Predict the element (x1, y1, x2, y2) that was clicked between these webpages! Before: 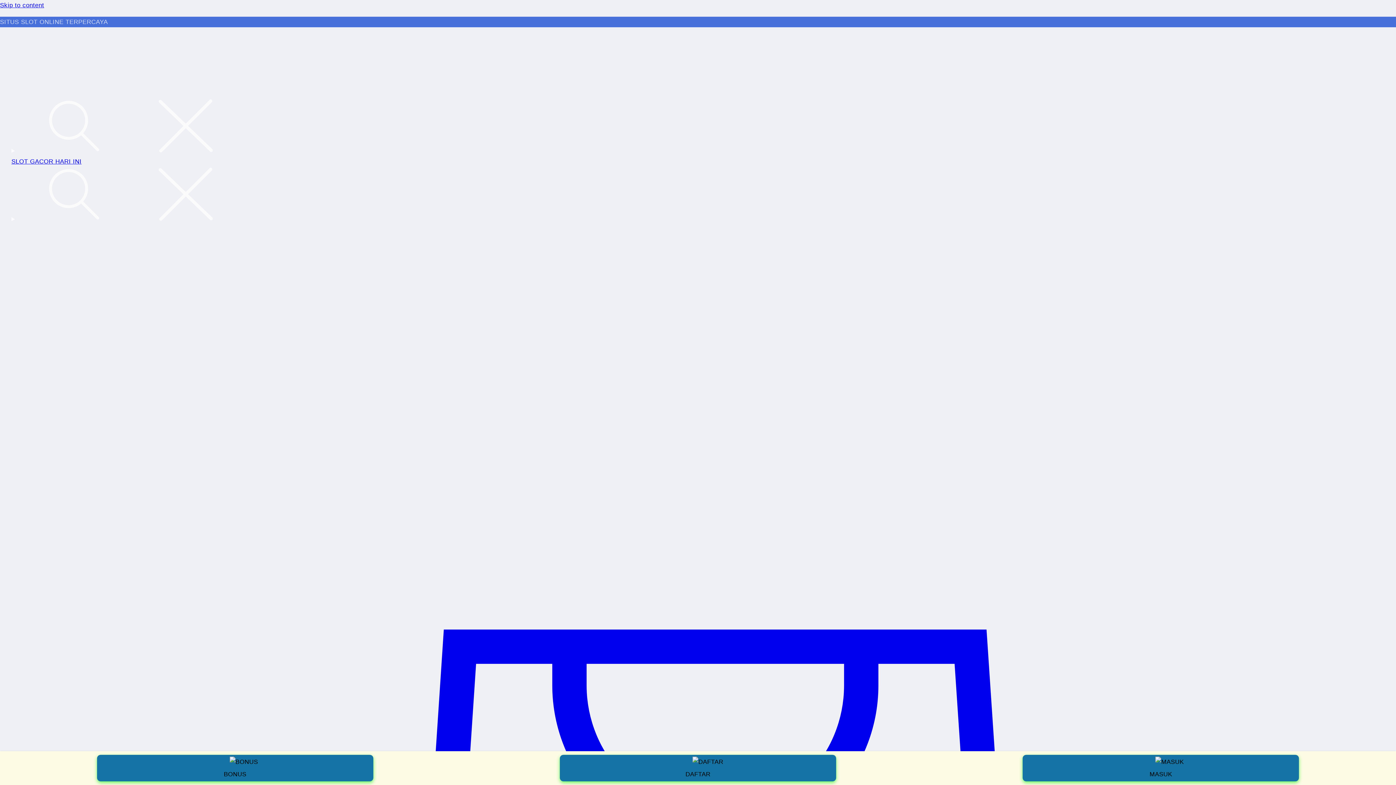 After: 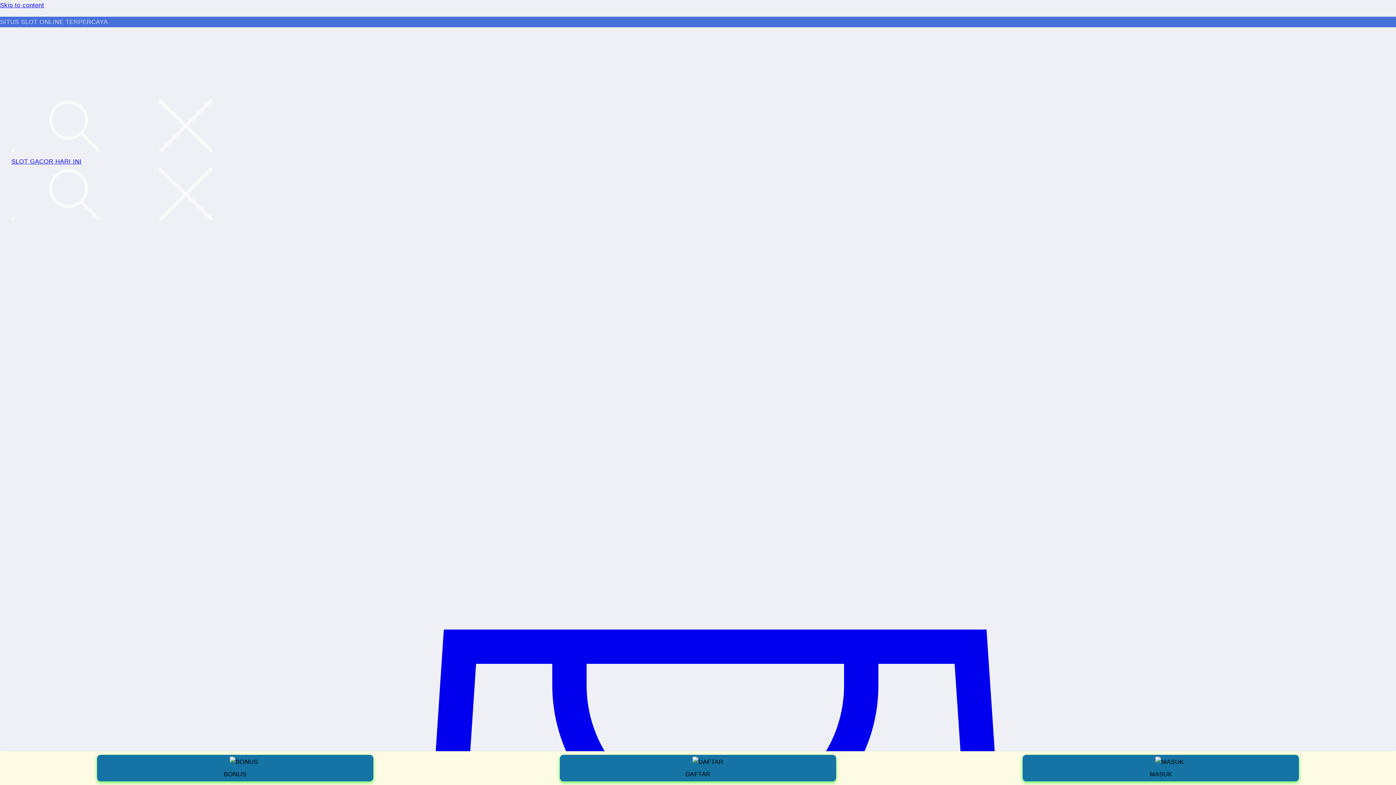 Action: label: SLOT GACOR HARI INI bbox: (11, 158, 81, 164)